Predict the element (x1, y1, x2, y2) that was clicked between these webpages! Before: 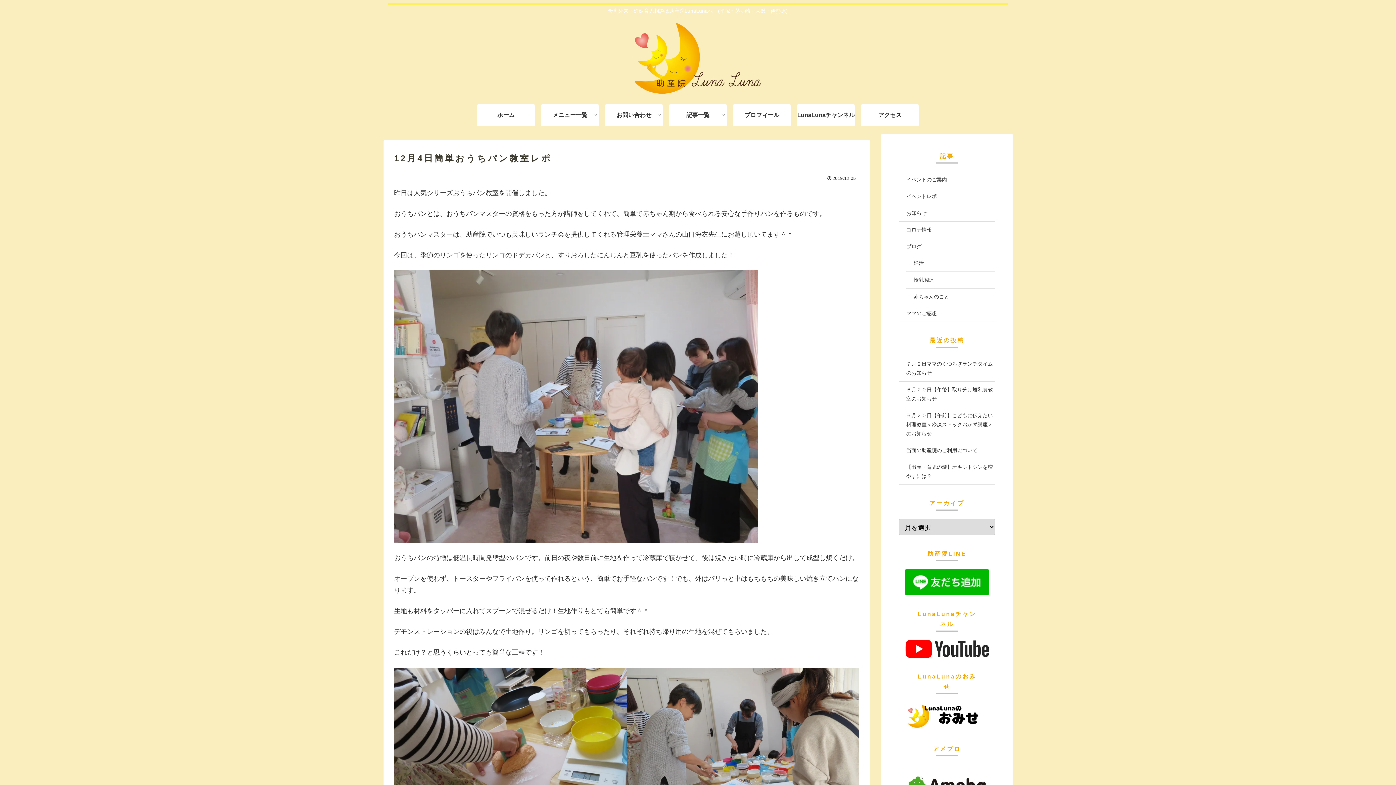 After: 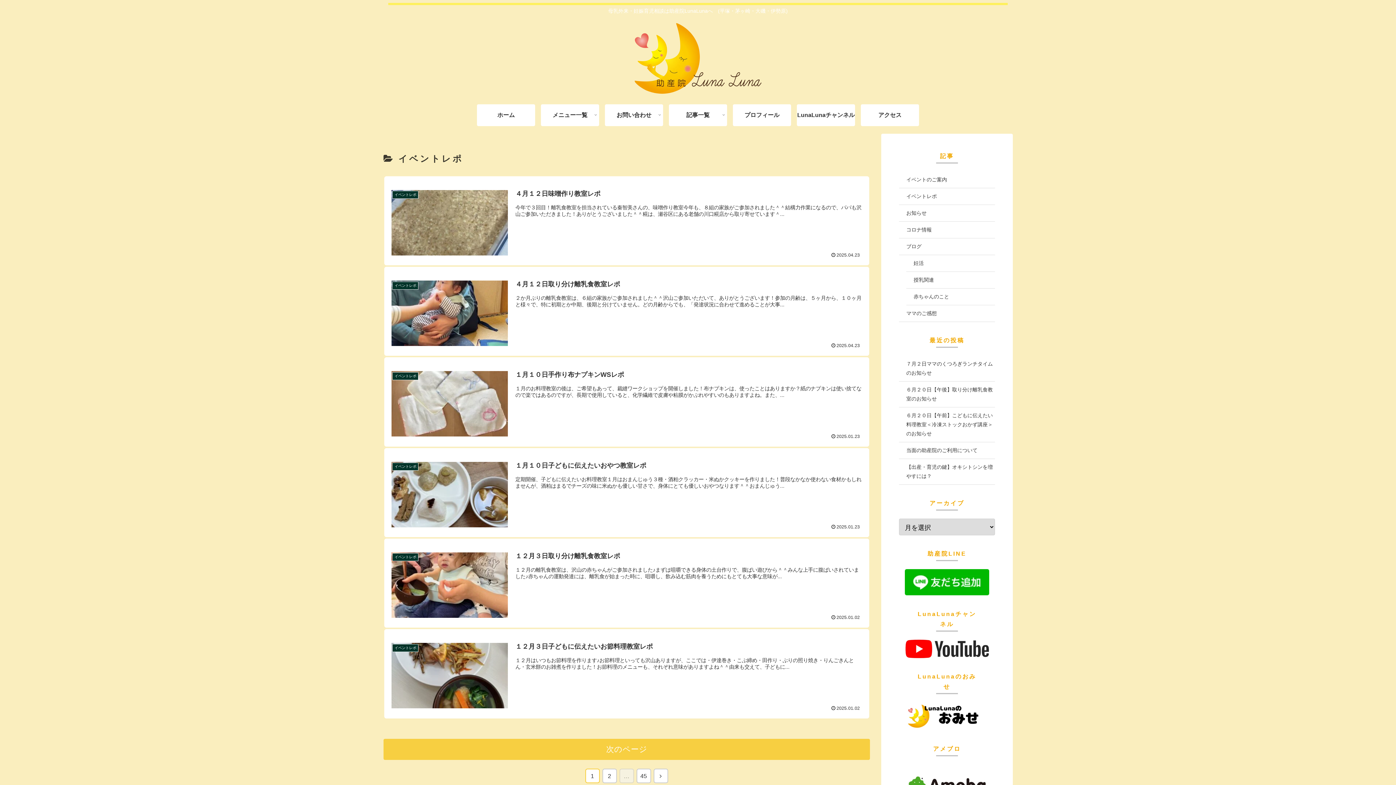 Action: bbox: (899, 188, 995, 205) label: イベントレポ